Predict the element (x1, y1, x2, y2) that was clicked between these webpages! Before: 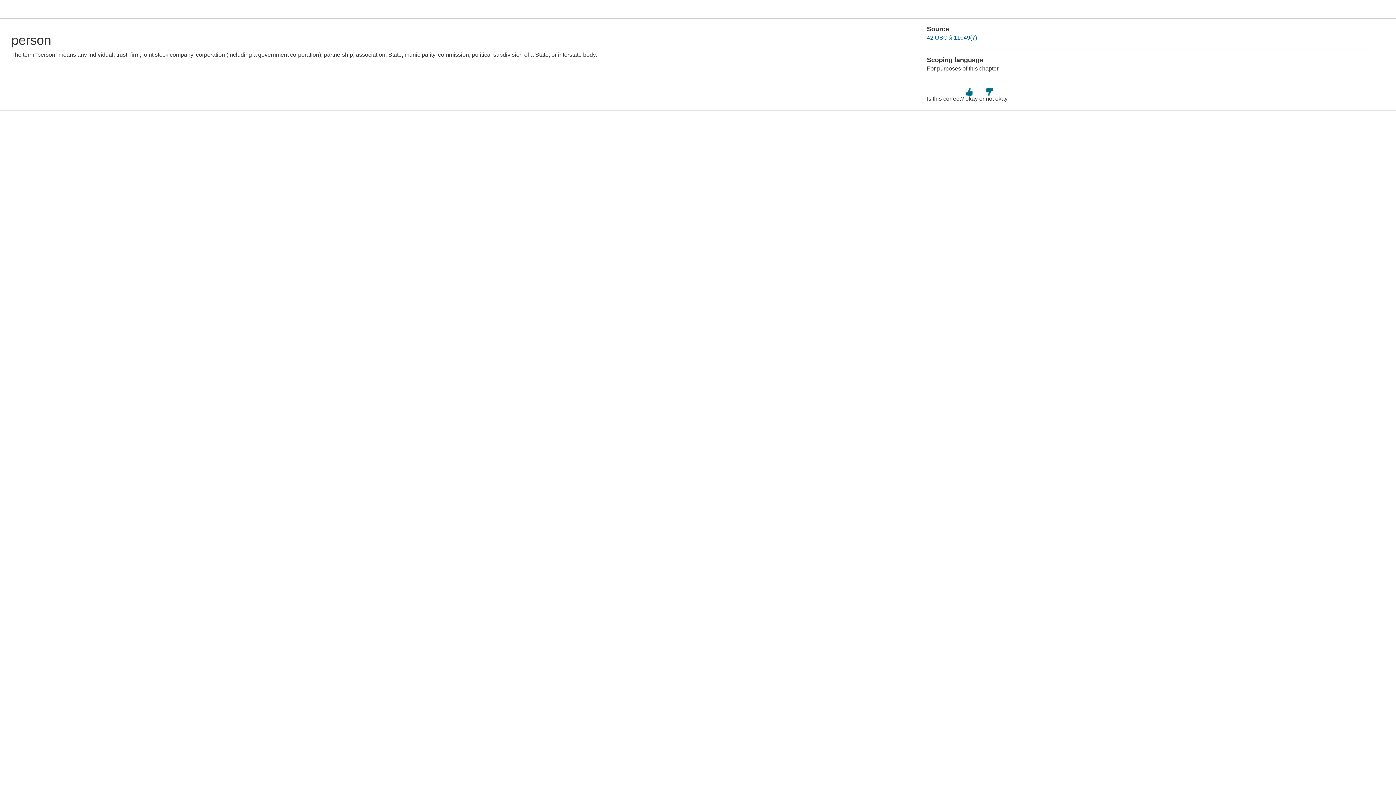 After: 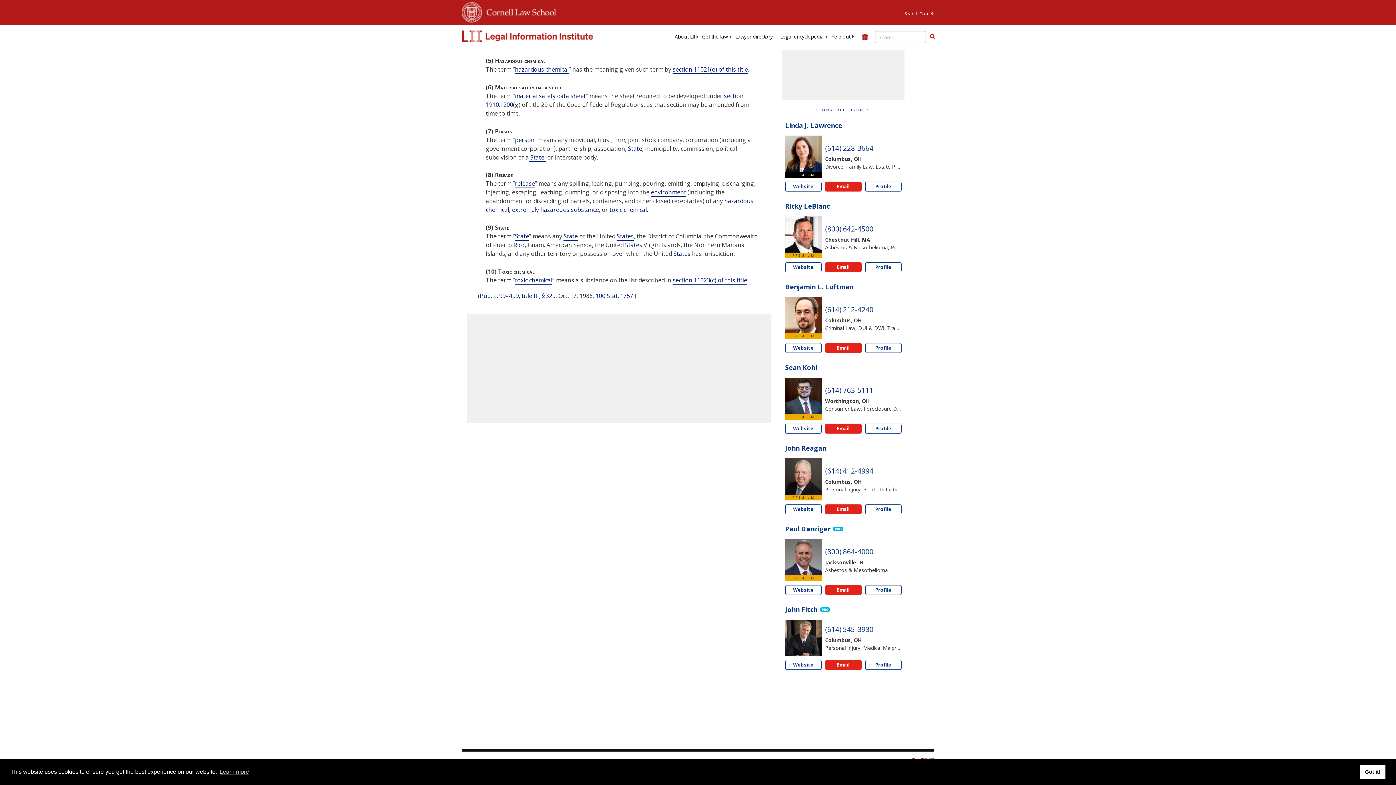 Action: bbox: (927, 34, 977, 40) label: 42 USC § 11049(7)